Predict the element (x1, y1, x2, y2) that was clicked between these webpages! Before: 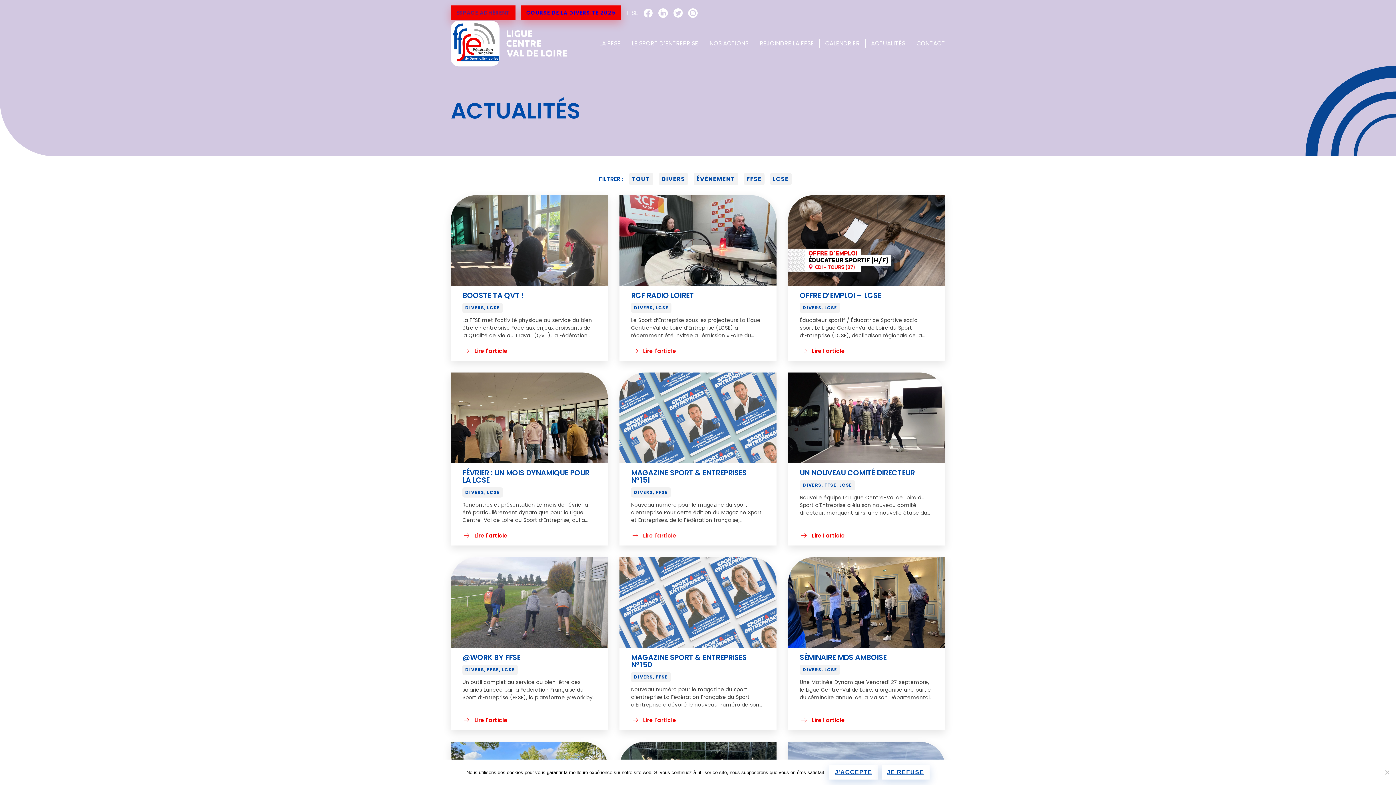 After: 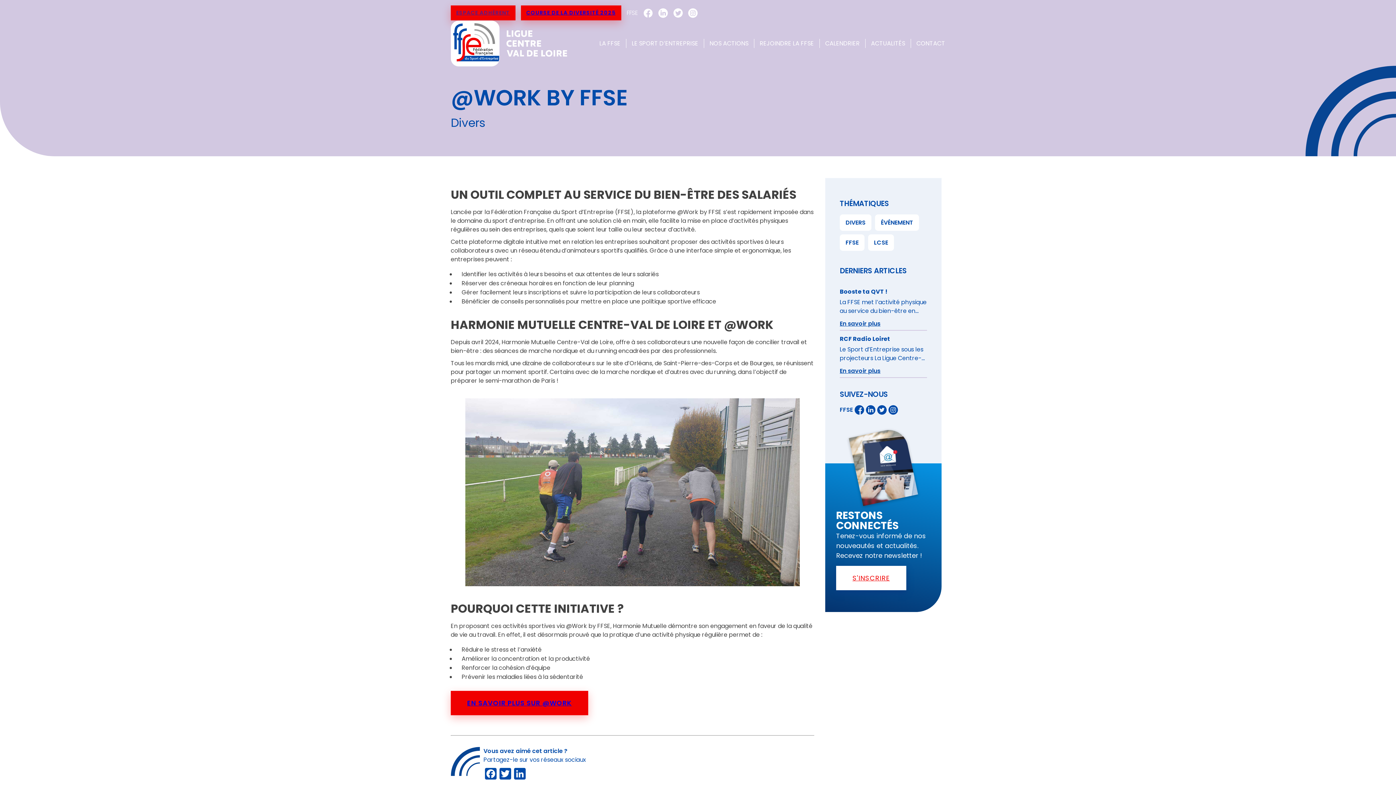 Action: bbox: (462, 652, 520, 662) label: @WORK BY FFSE